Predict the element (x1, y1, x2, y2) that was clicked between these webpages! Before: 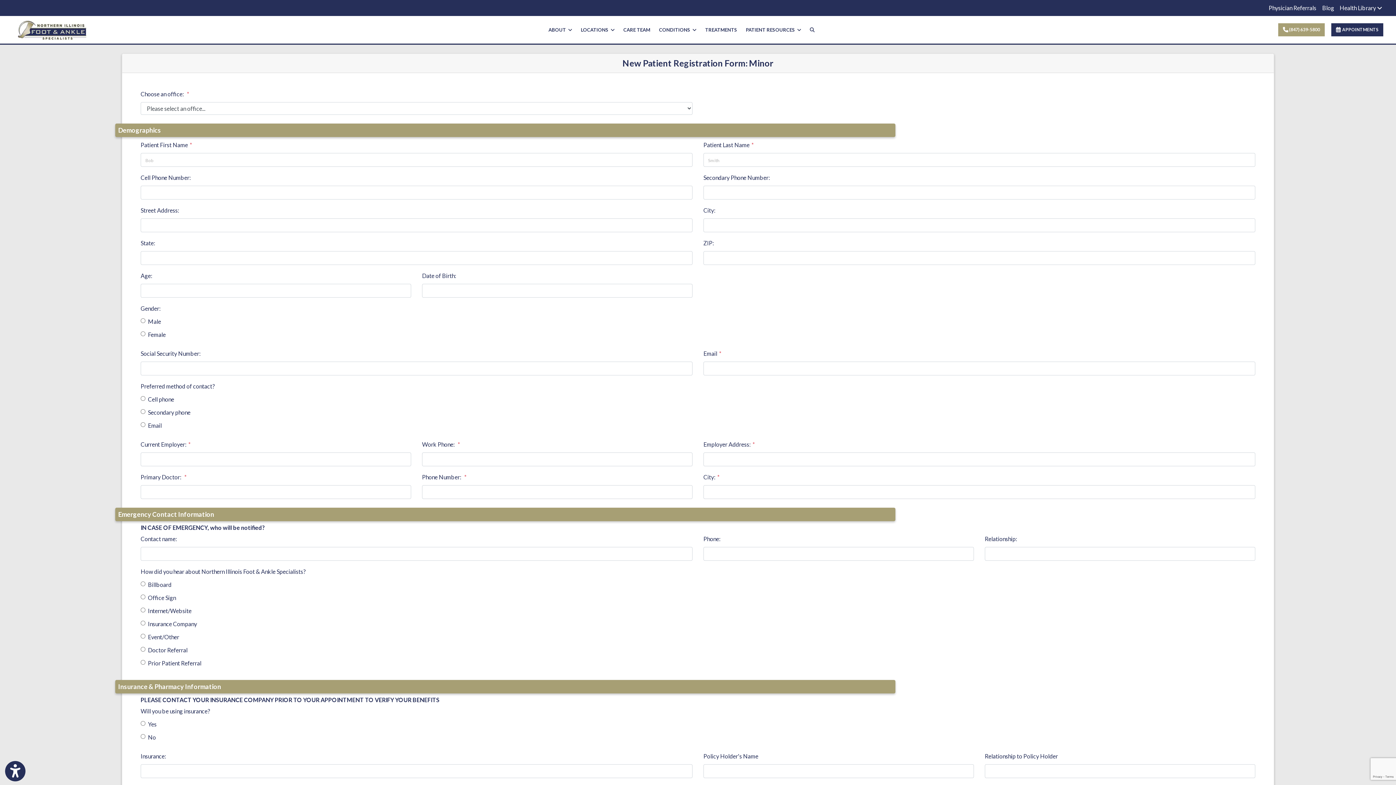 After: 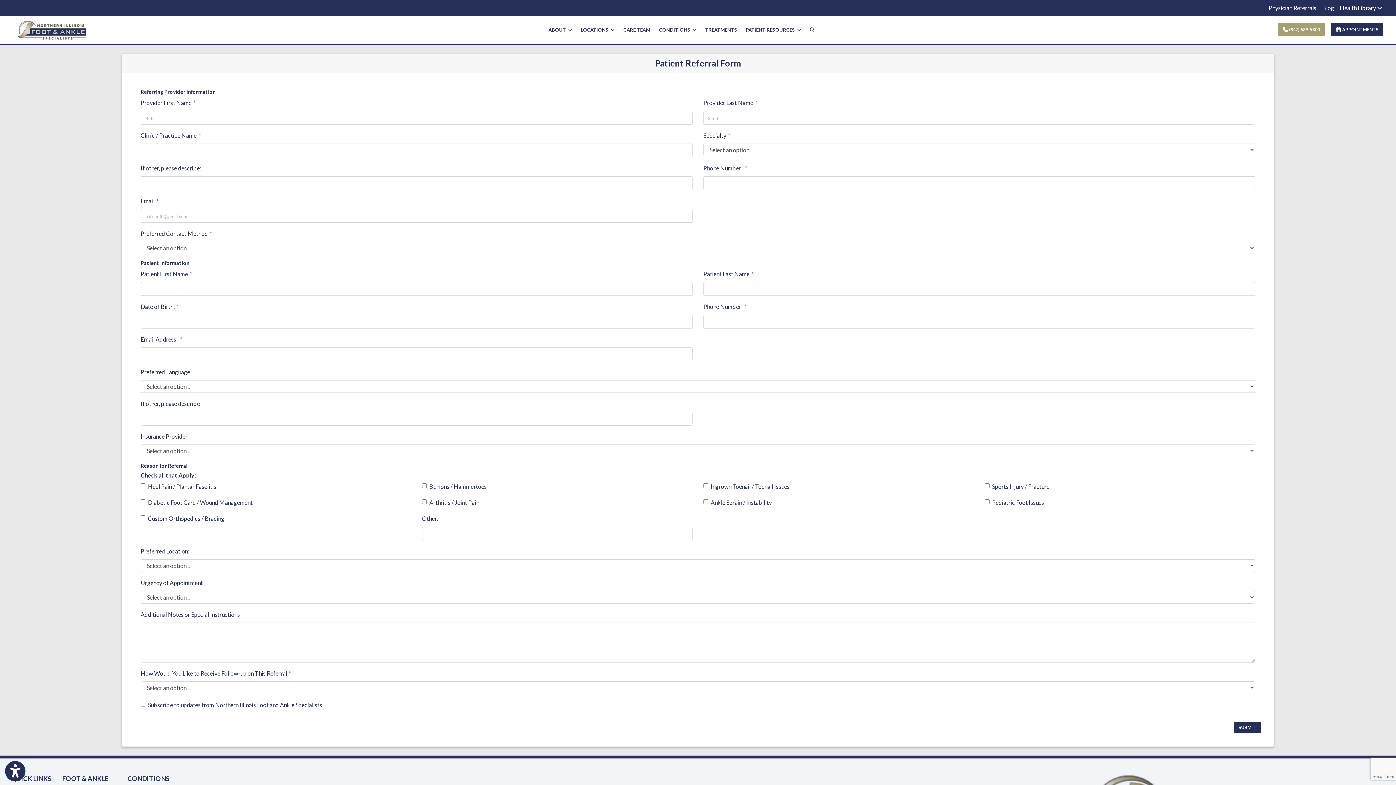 Action: bbox: (1266, 0, 1319, 16) label: Physician Referrals